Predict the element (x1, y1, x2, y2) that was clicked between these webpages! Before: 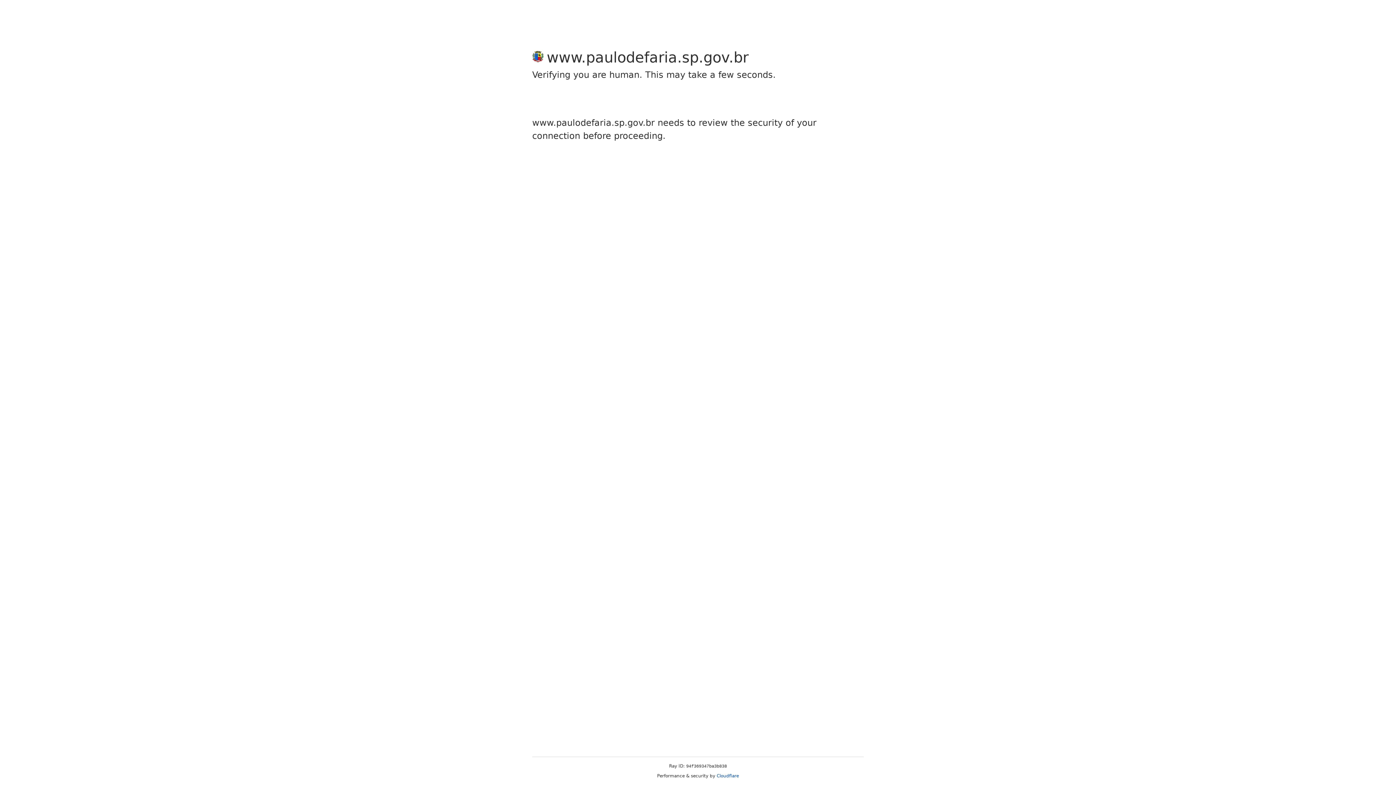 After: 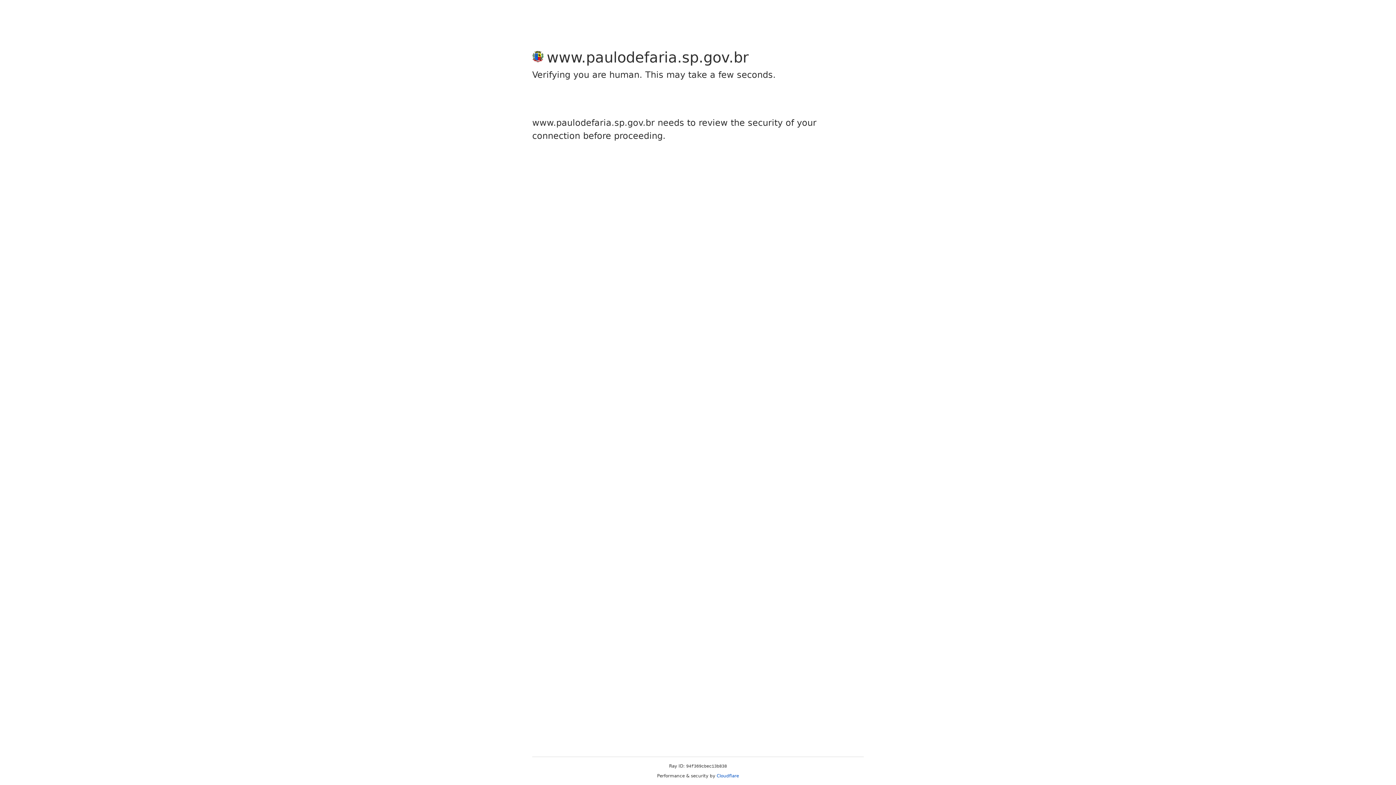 Action: bbox: (716, 773, 739, 778) label: Cloudflare